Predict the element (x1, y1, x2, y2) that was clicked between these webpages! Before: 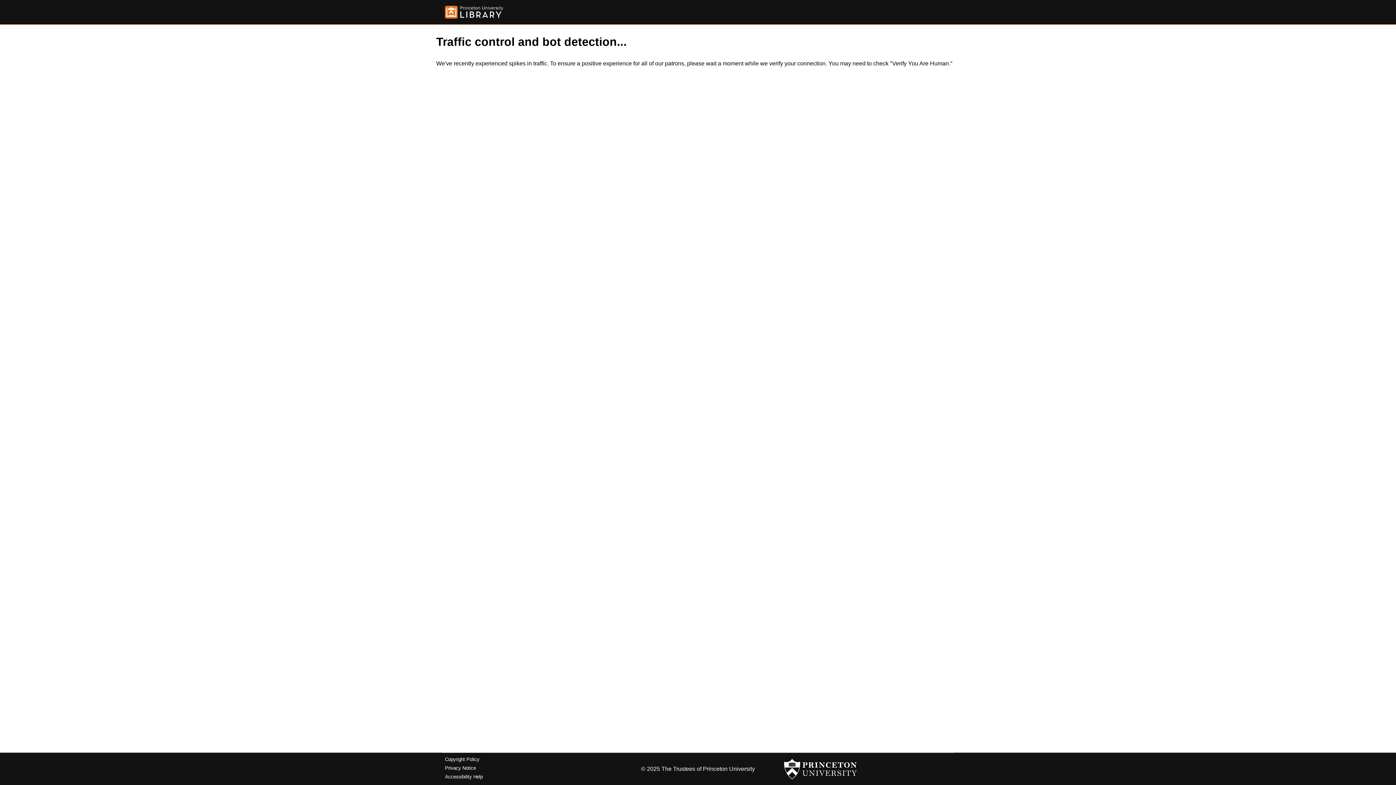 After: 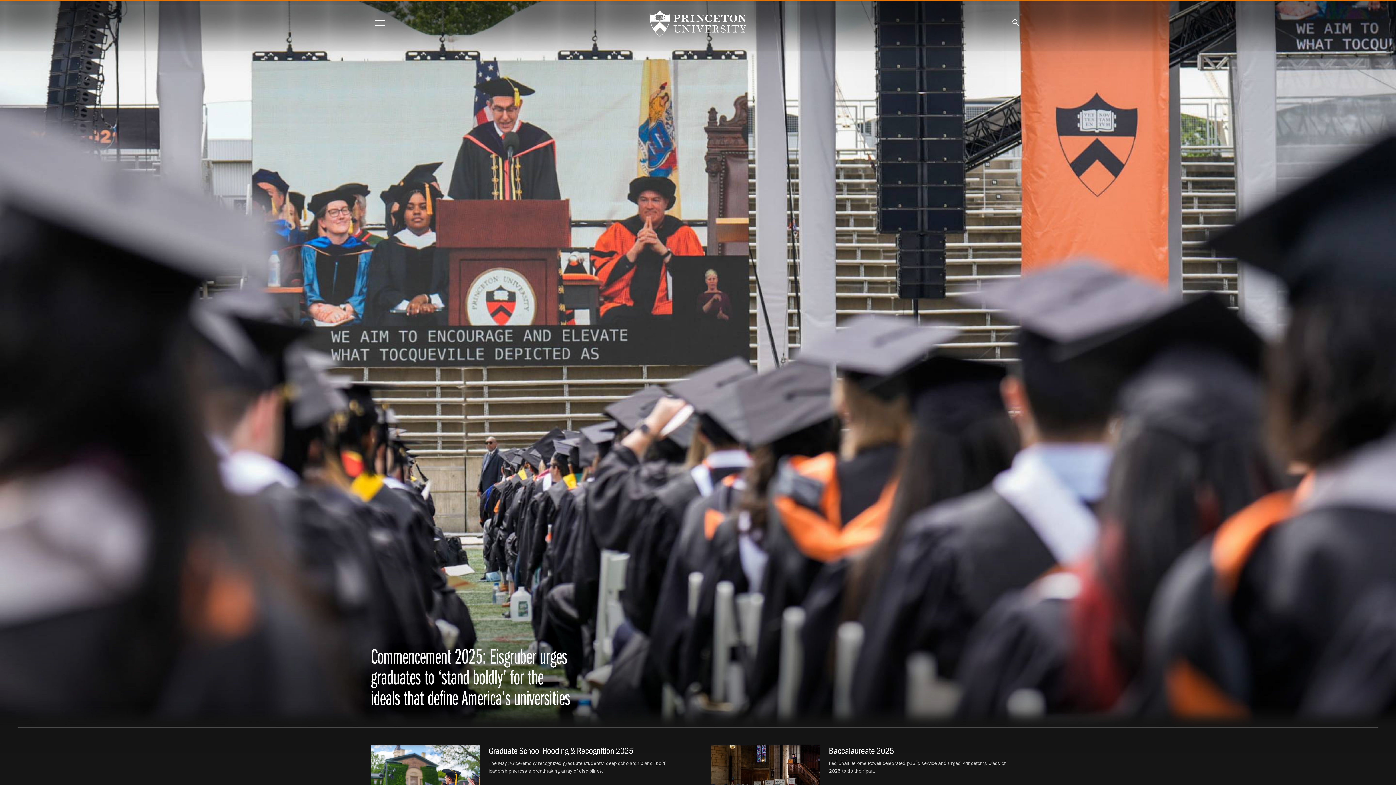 Action: bbox: (784, 756, 857, 782)